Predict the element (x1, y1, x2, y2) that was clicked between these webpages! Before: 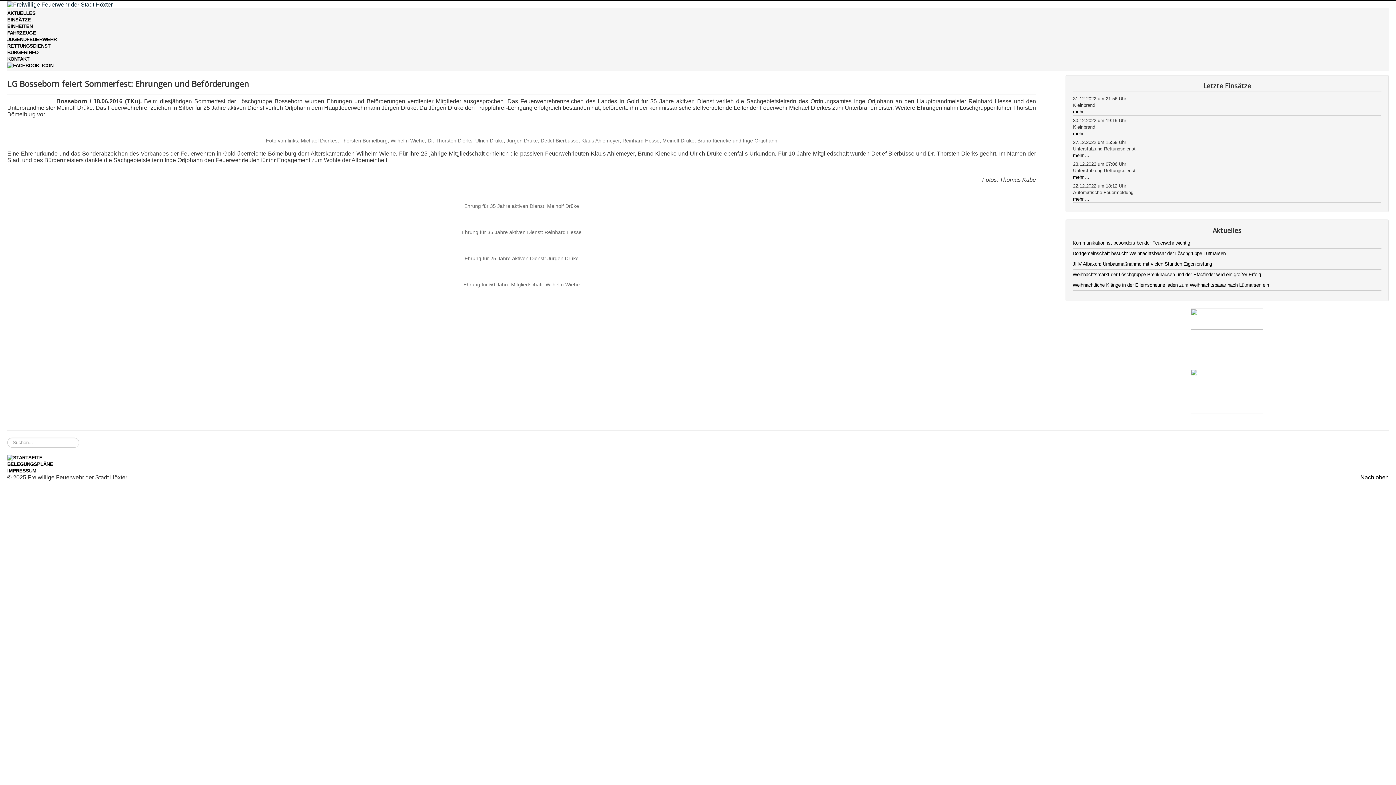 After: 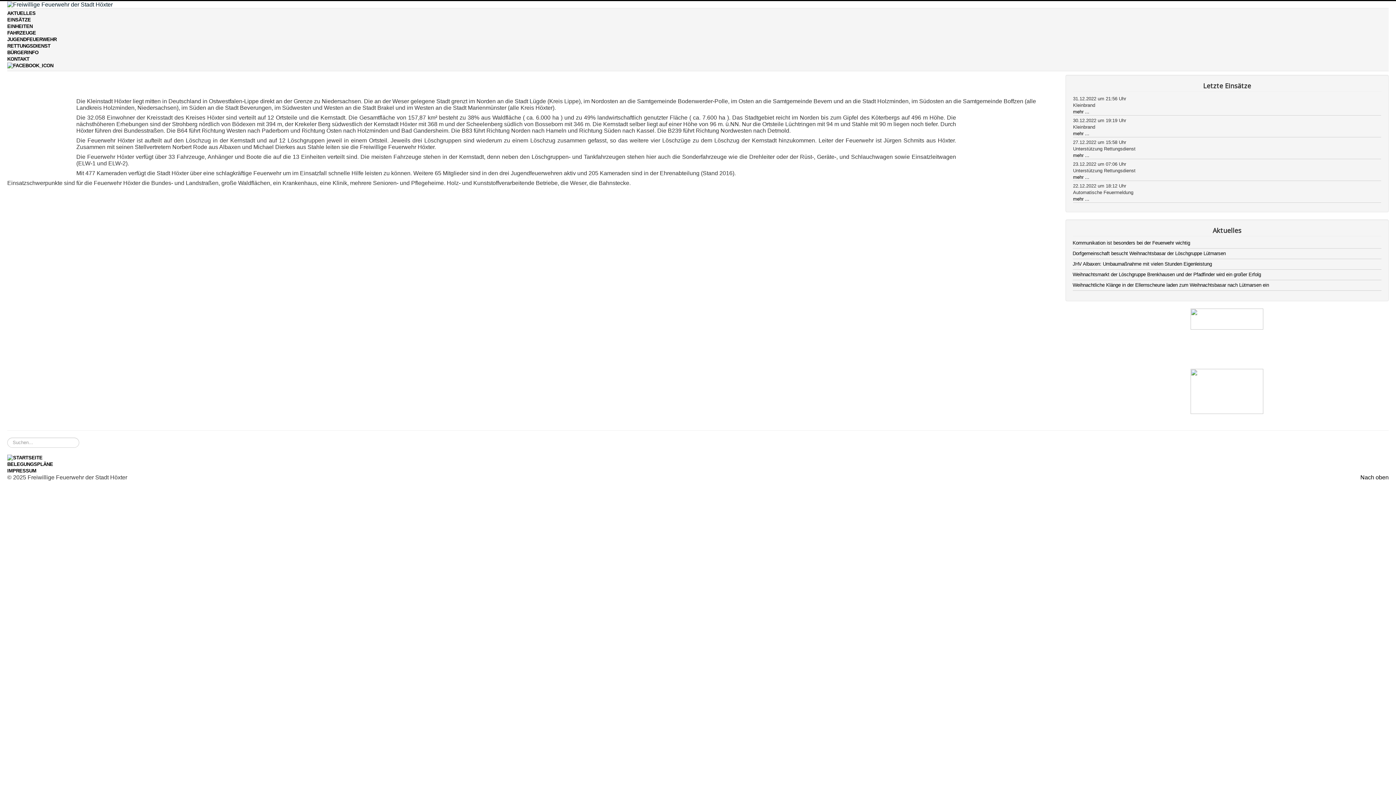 Action: label: EINHEITEN bbox: (7, 23, 1389, 29)